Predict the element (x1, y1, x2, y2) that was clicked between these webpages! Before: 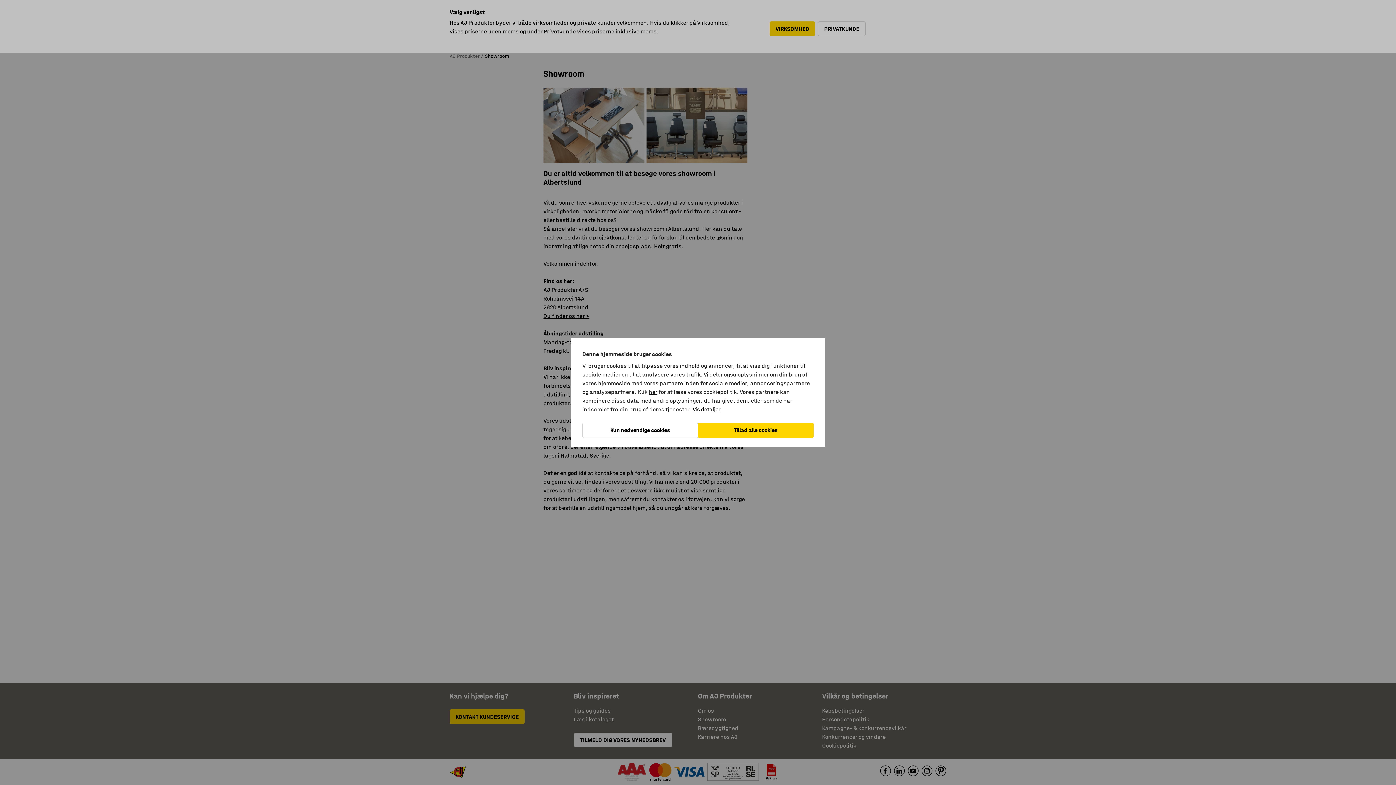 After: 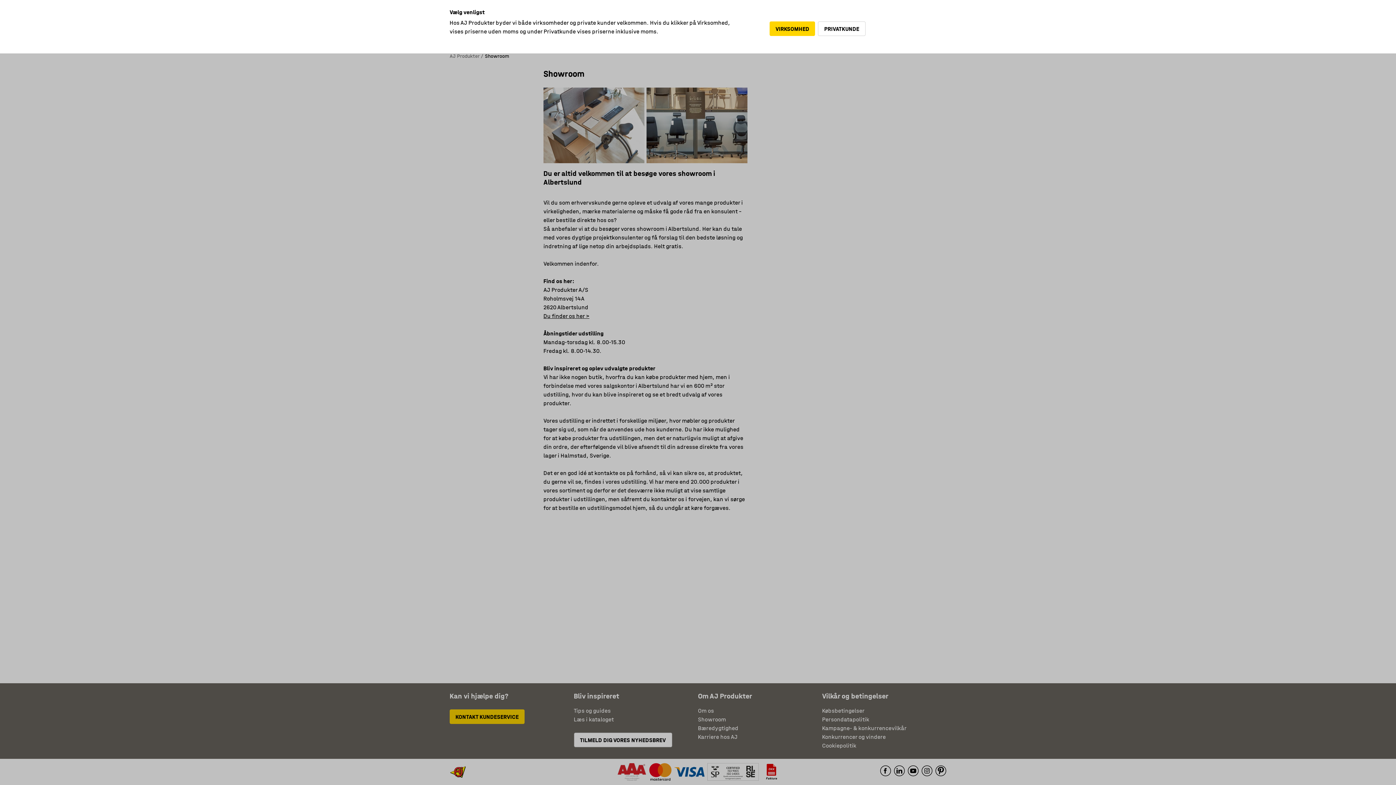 Action: label: Tillad alle cookies bbox: (698, 422, 813, 438)